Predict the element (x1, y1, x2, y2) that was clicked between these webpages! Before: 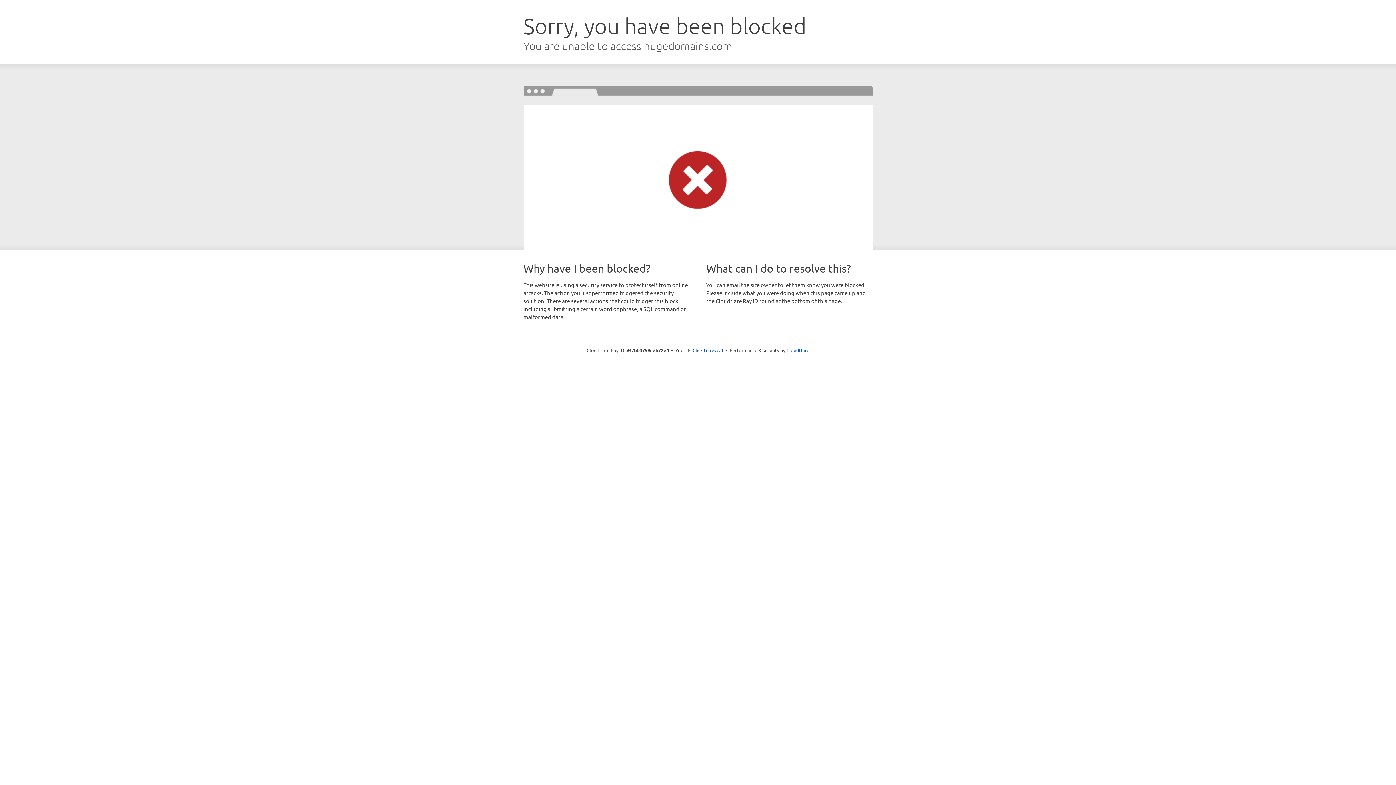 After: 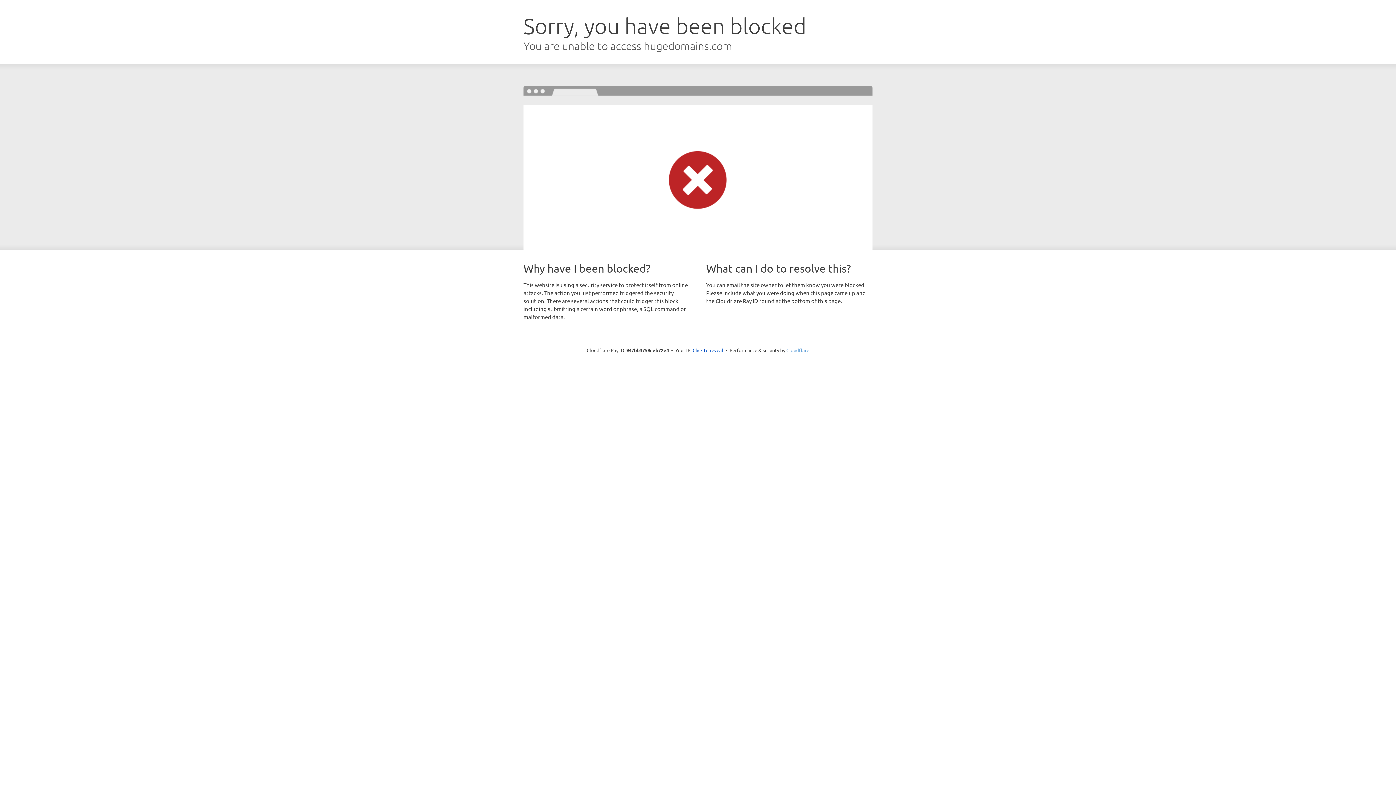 Action: bbox: (786, 347, 809, 353) label: Cloudflare